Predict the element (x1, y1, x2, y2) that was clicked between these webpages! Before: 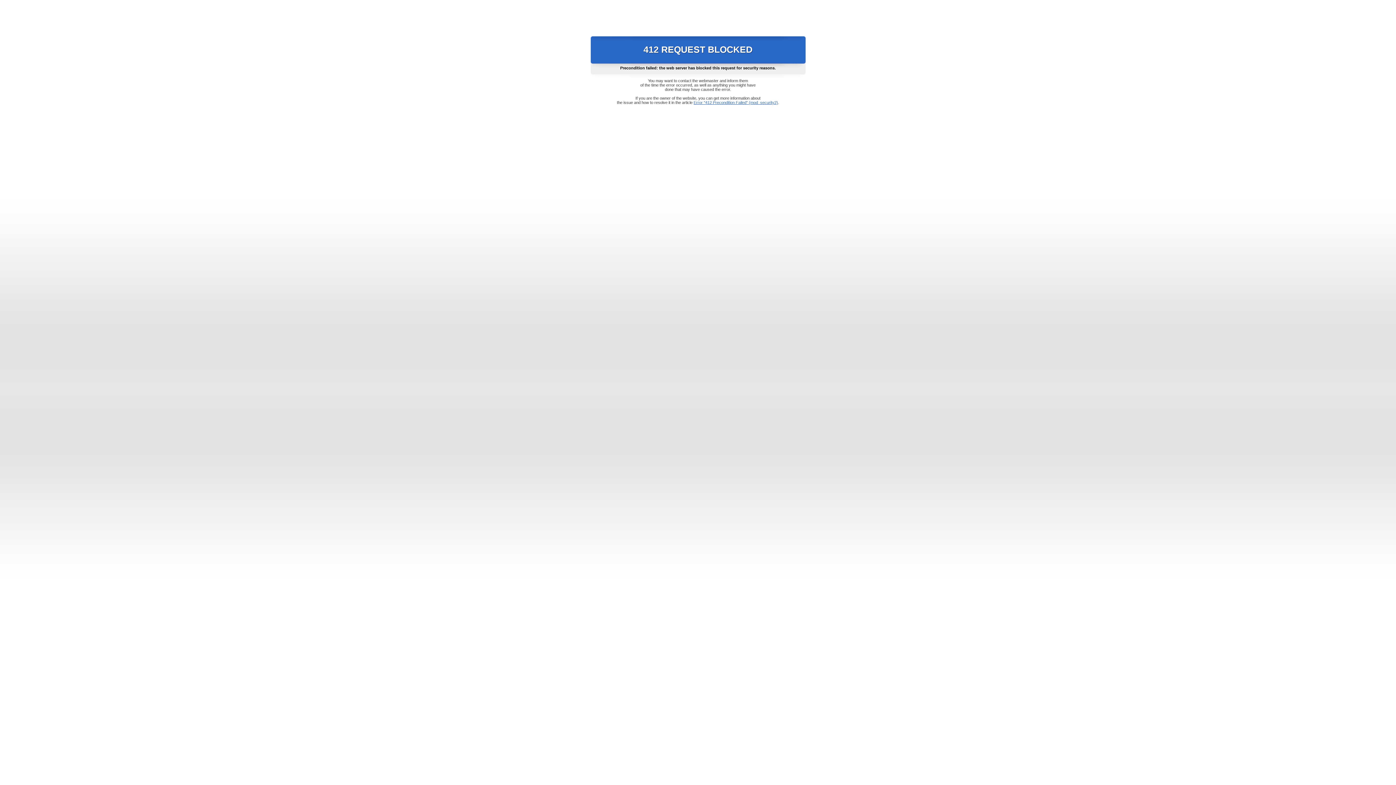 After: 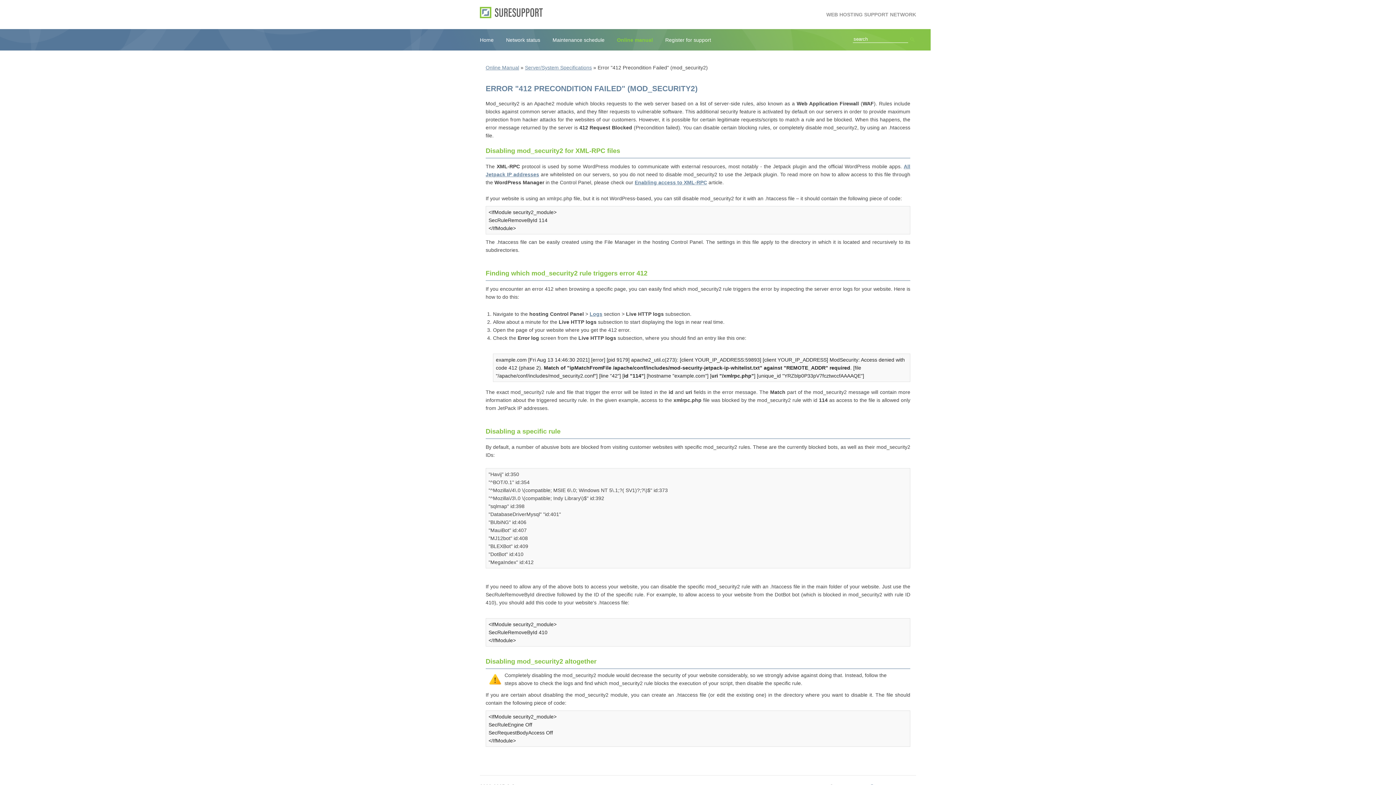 Action: label: Error "412 Precondition Failed" (mod_security2) bbox: (693, 100, 778, 104)